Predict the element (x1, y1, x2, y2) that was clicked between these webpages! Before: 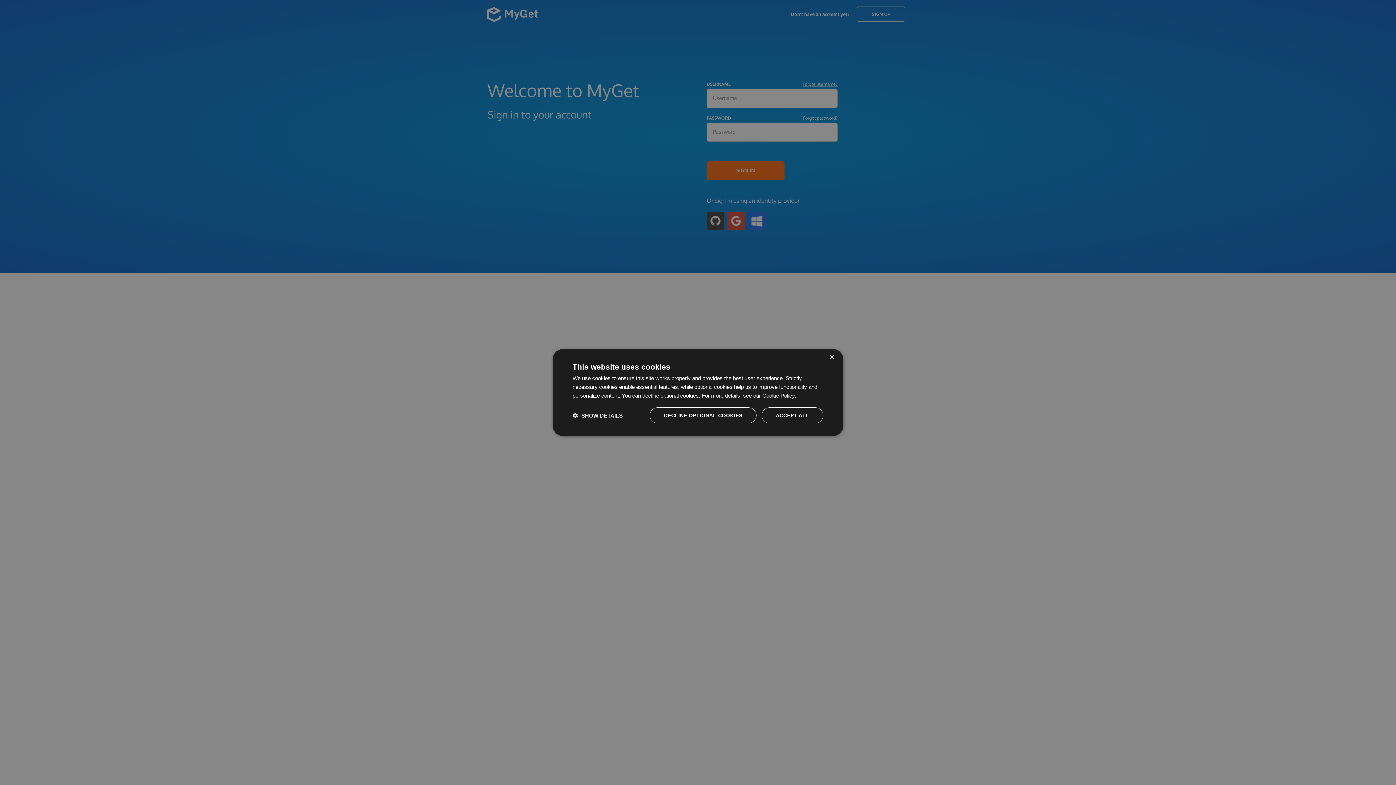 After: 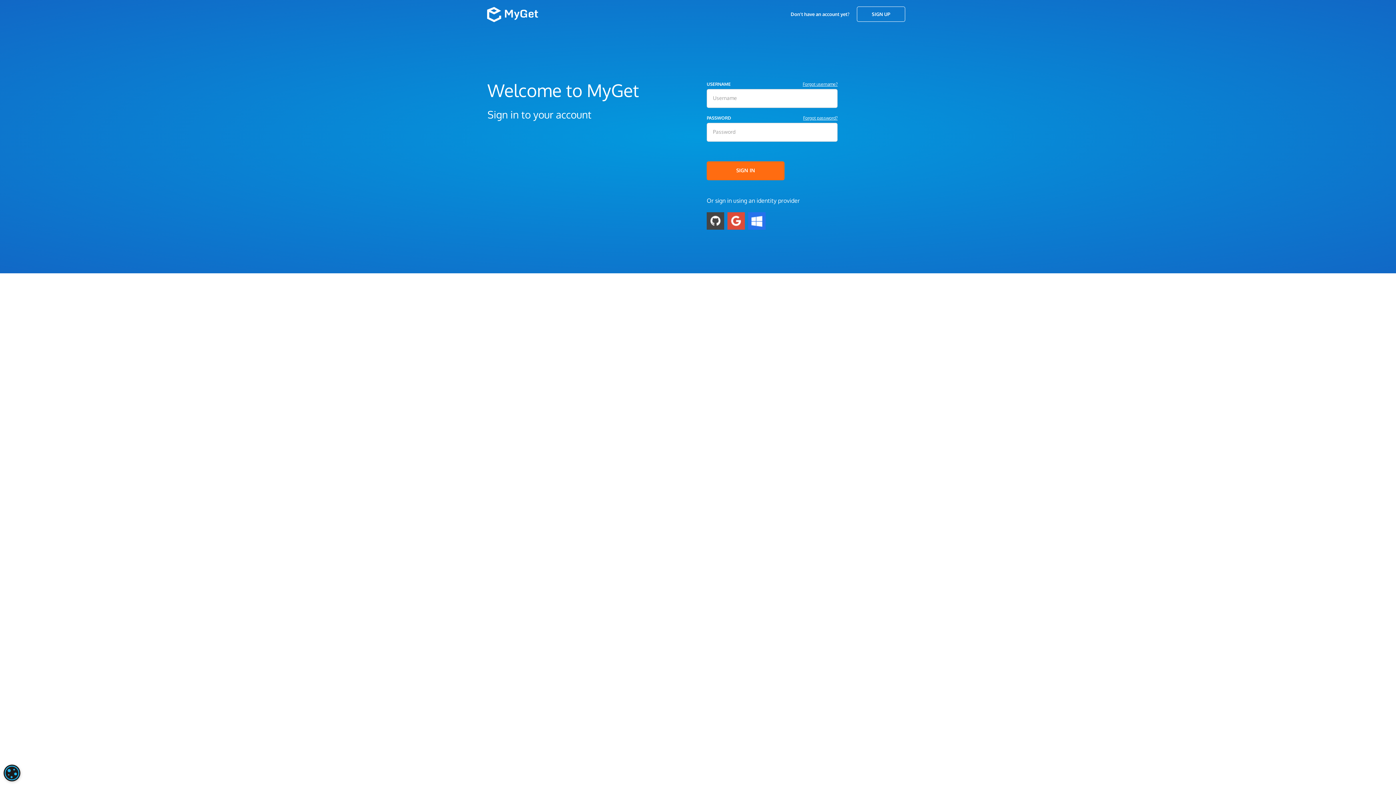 Action: label: ACCEPT ALL bbox: (761, 407, 823, 423)